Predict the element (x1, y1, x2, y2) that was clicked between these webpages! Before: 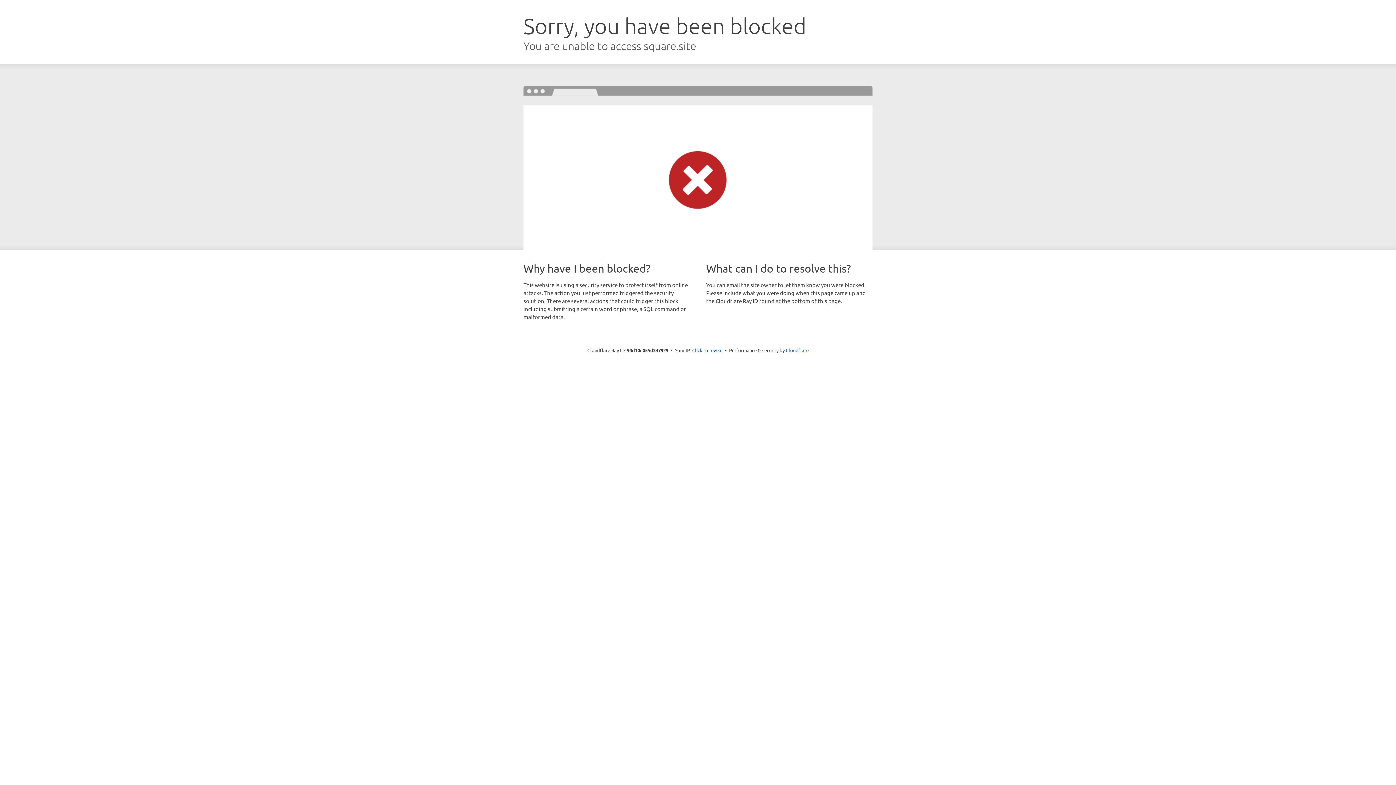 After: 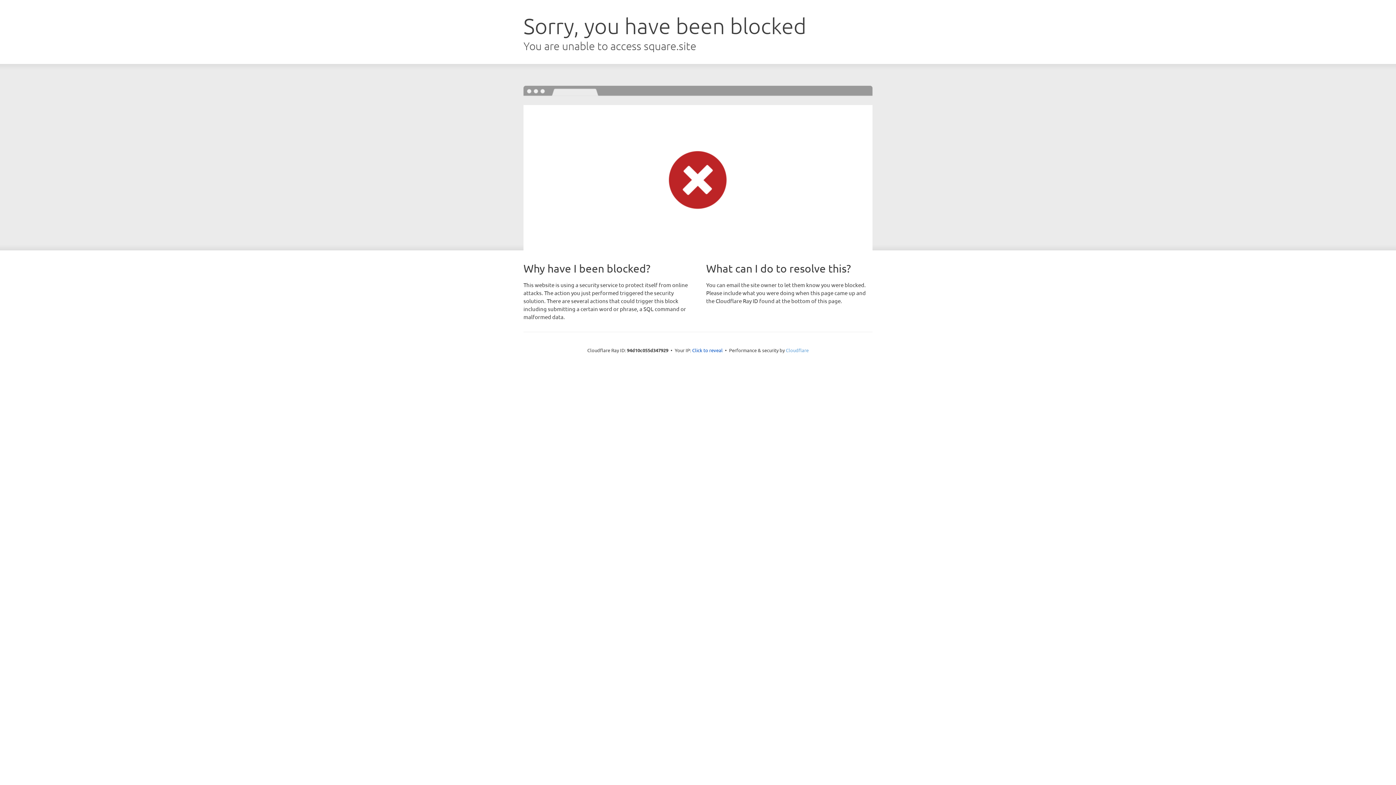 Action: bbox: (786, 347, 808, 353) label: Cloudflare